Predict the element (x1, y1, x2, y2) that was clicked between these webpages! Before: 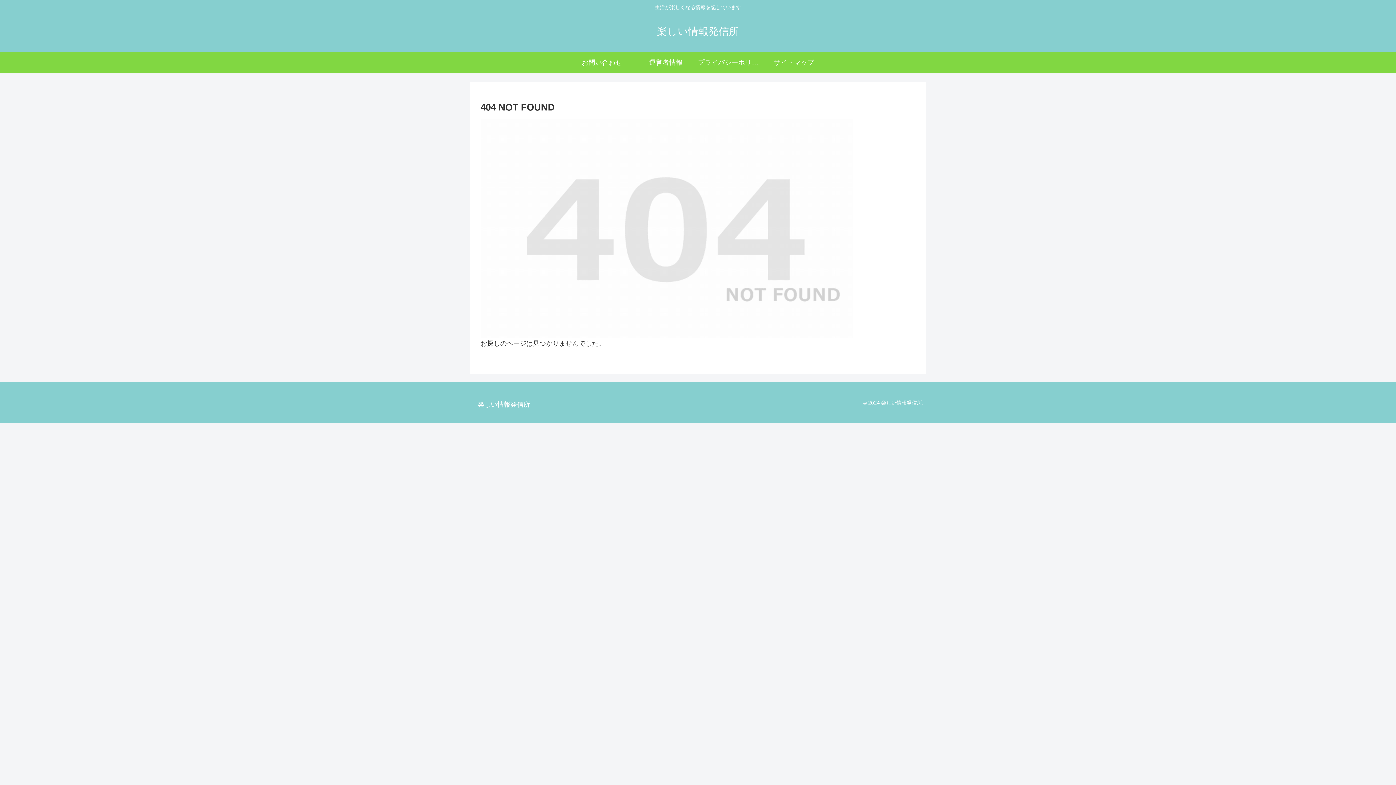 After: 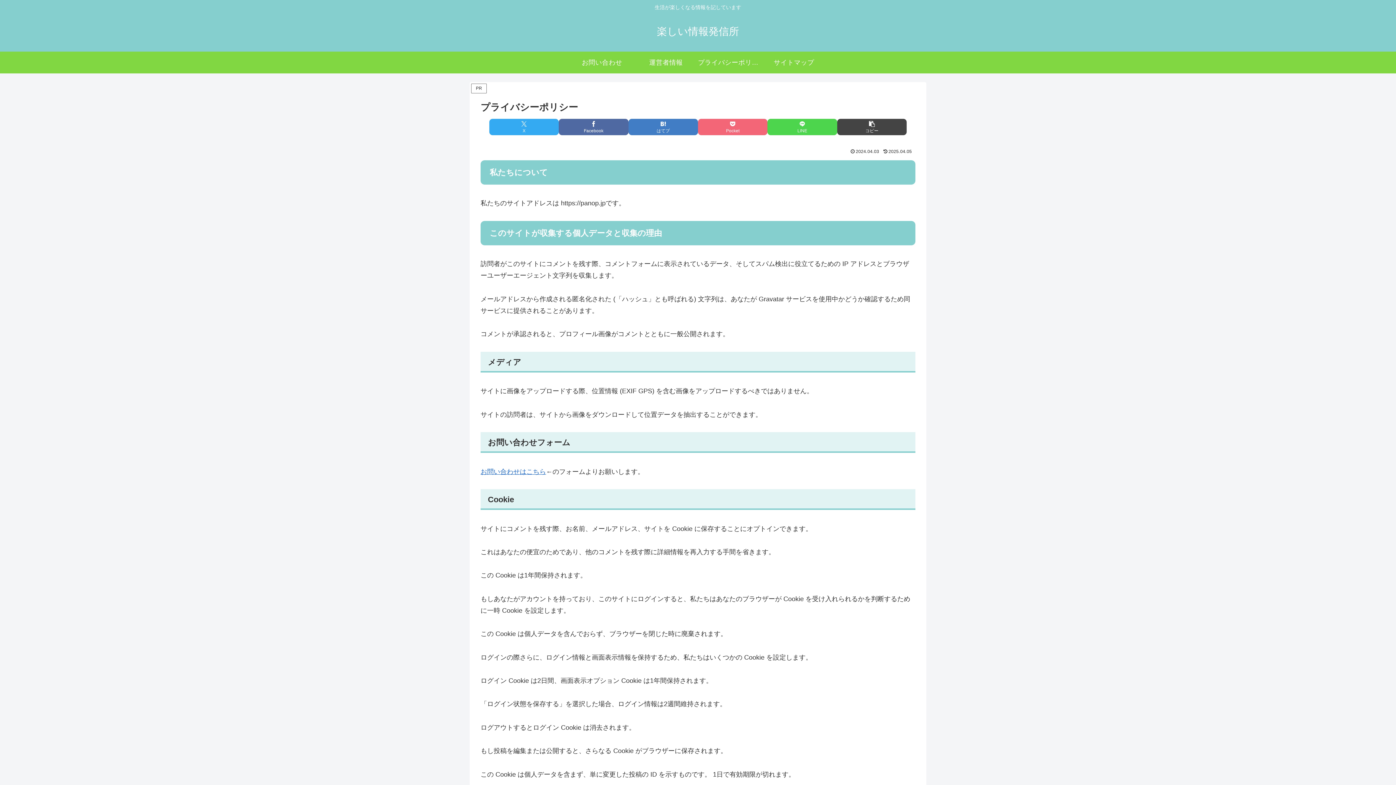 Action: bbox: (698, 51, 762, 73) label: プライバシーポリシー